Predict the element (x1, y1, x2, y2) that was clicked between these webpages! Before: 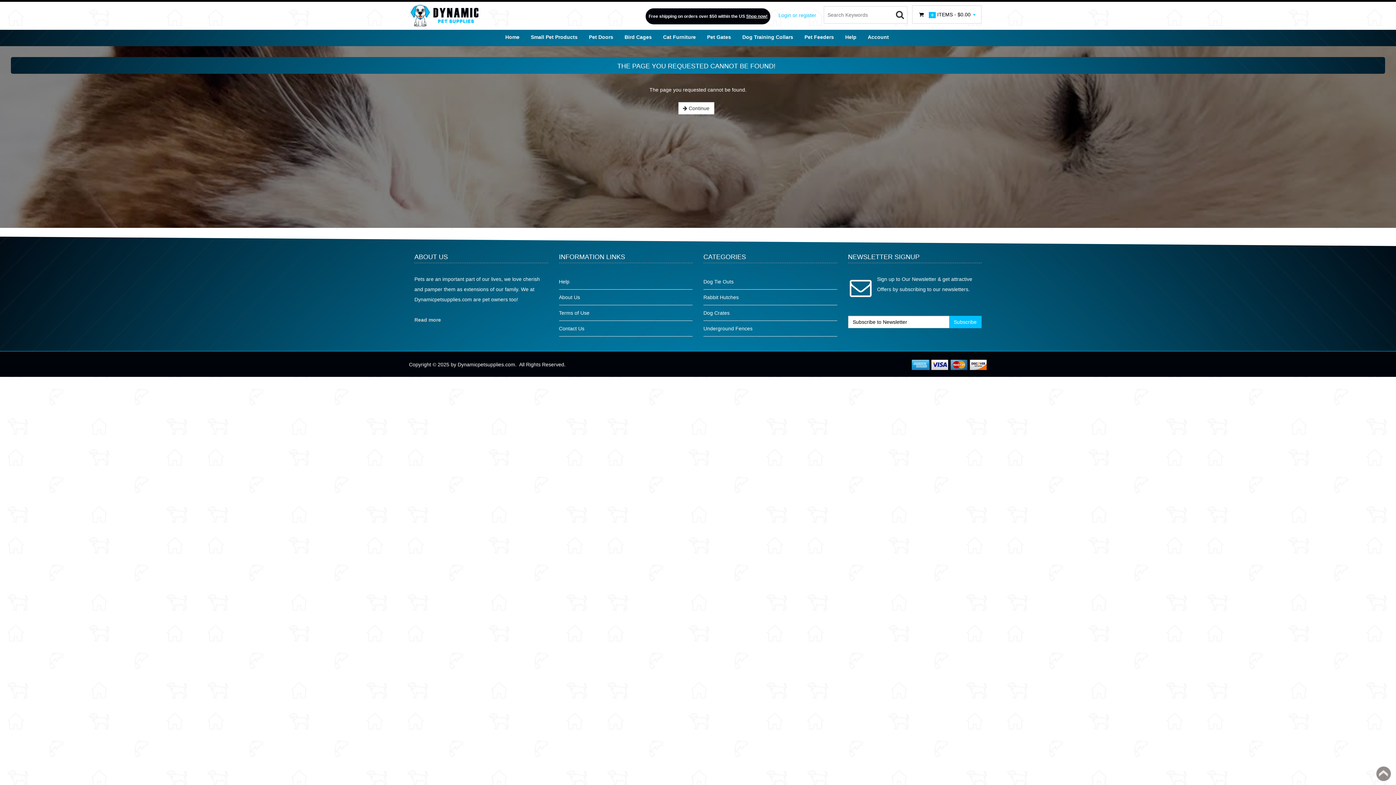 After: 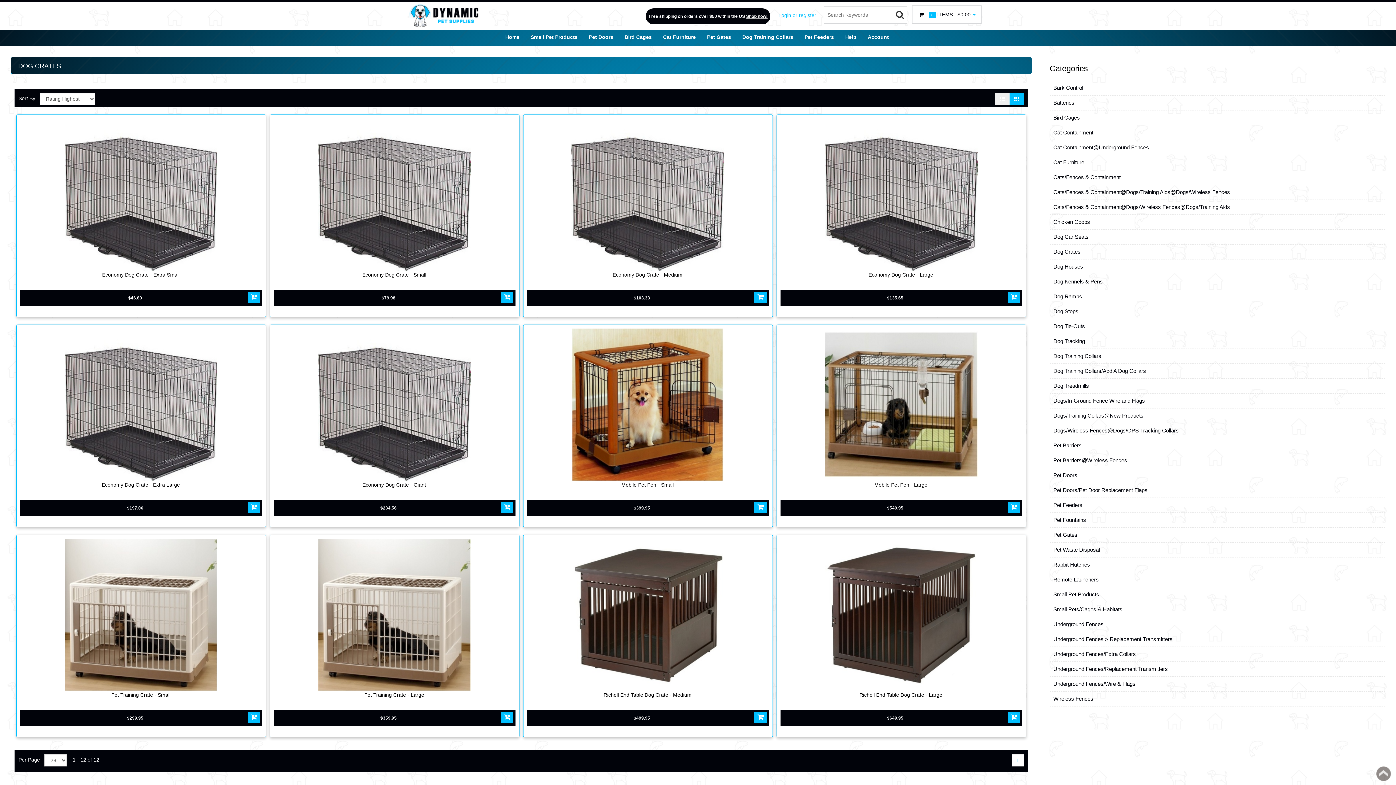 Action: label: Dog Crates bbox: (703, 305, 837, 320)